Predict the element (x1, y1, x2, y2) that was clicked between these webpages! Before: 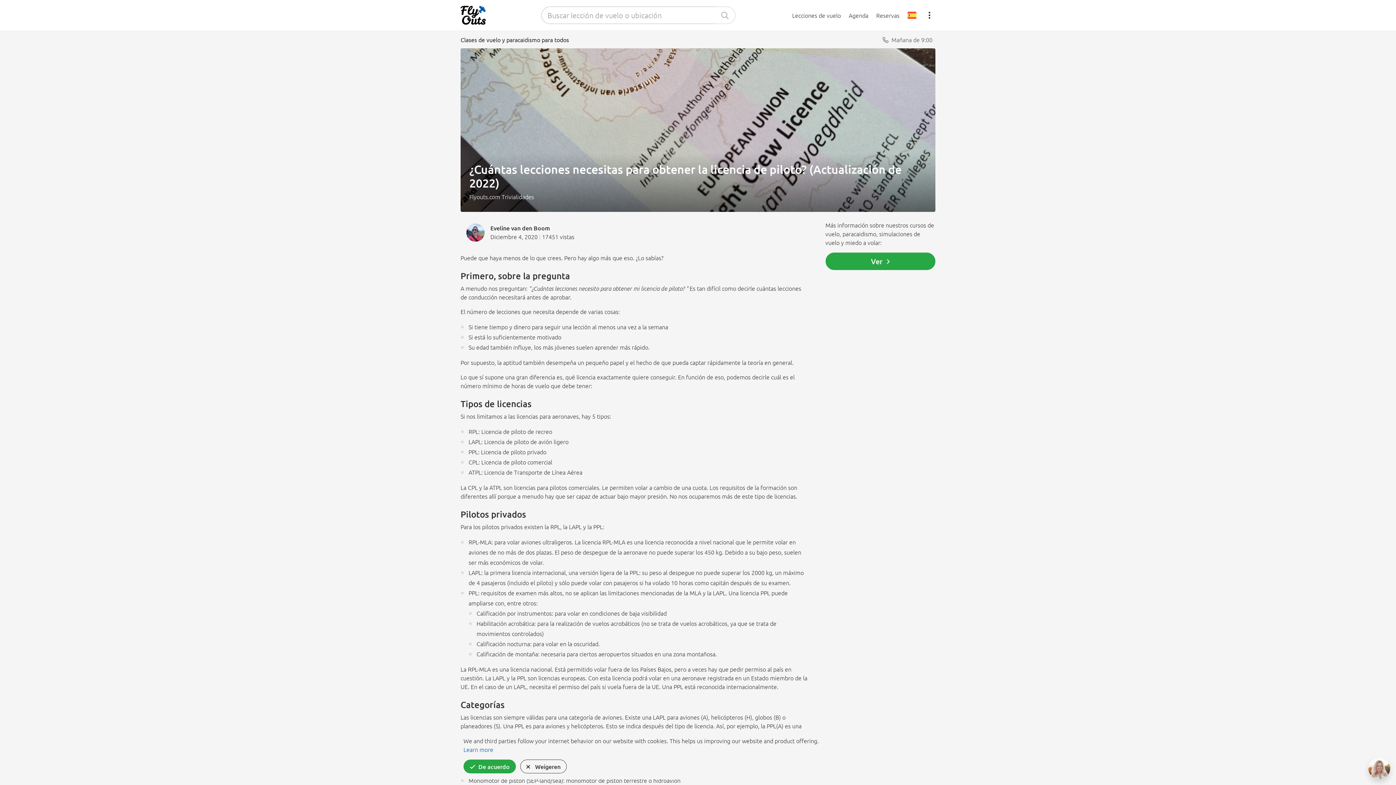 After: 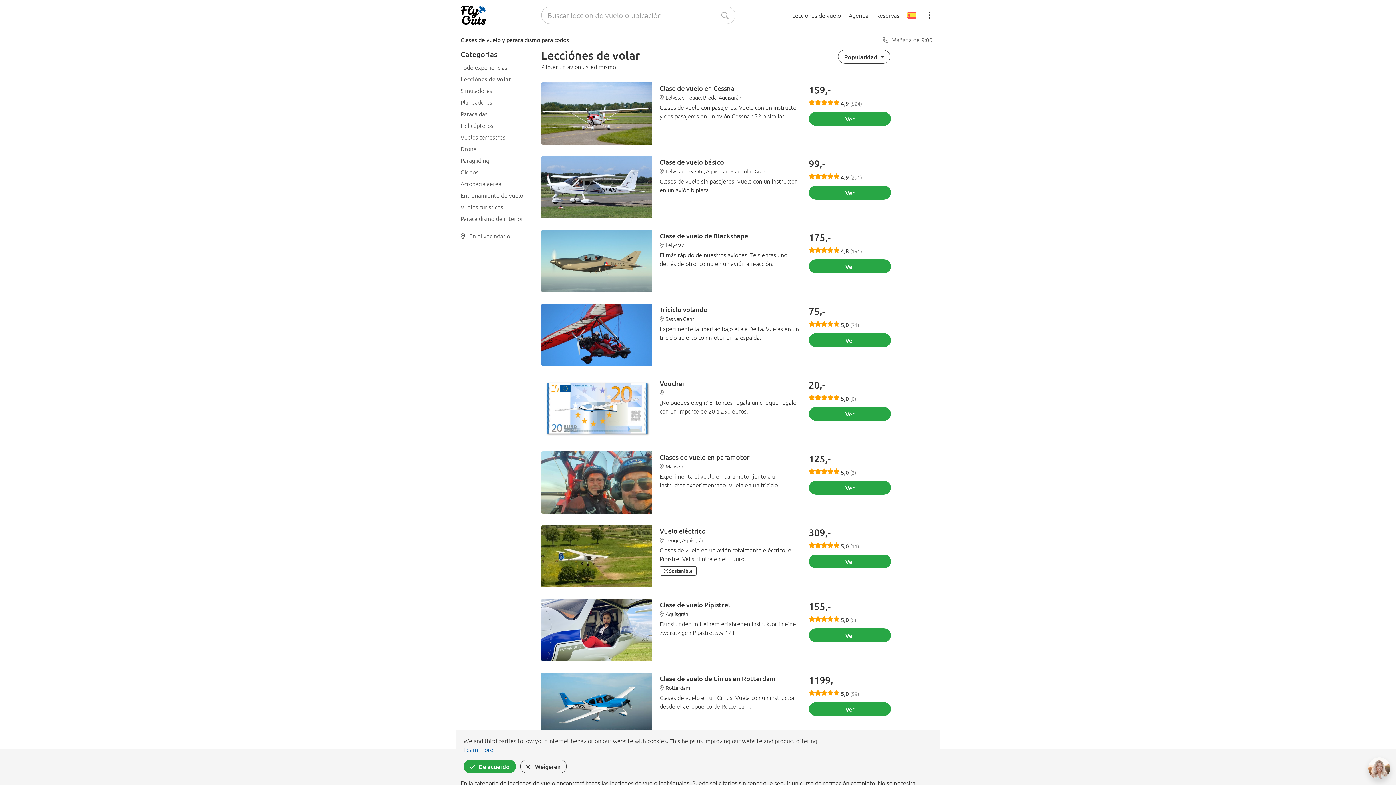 Action: label: Ver bbox: (825, 252, 935, 270)